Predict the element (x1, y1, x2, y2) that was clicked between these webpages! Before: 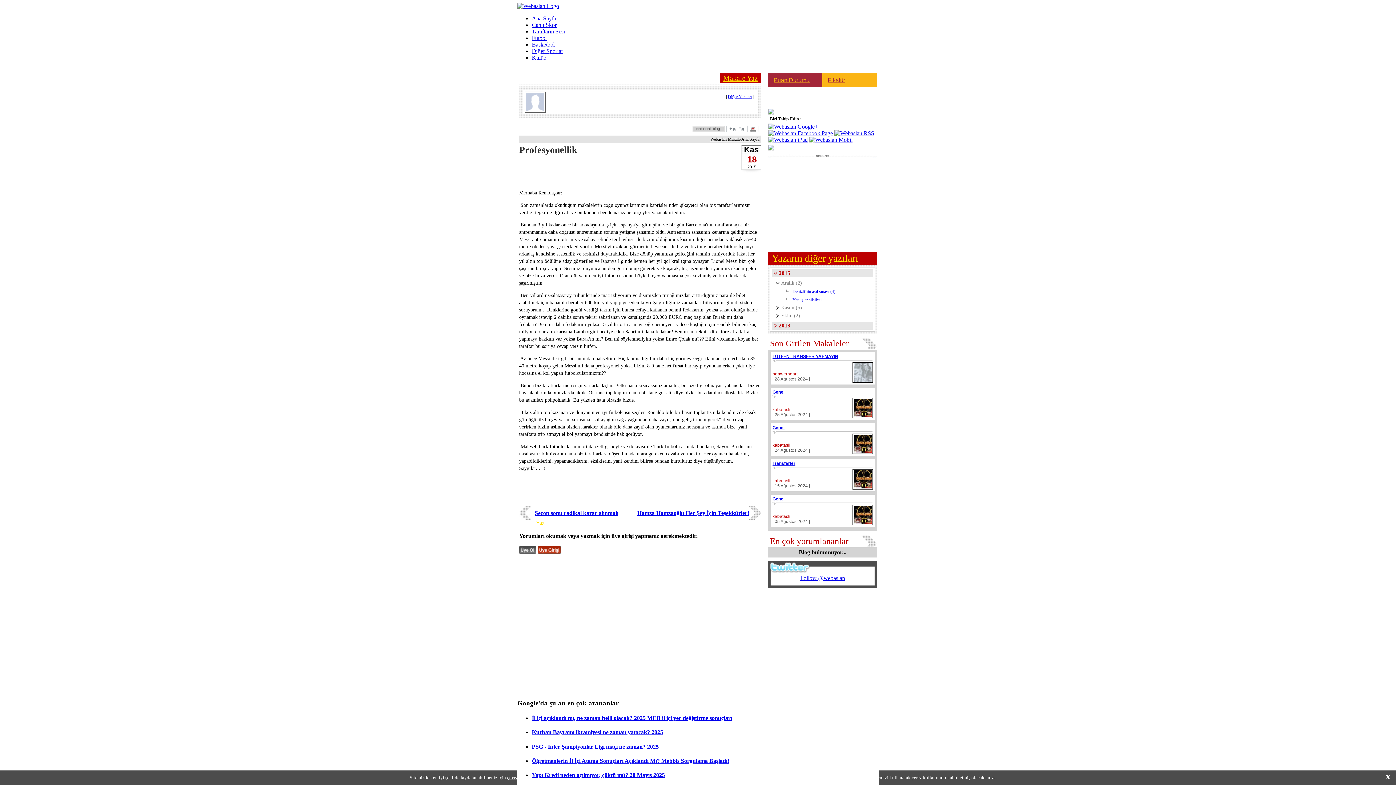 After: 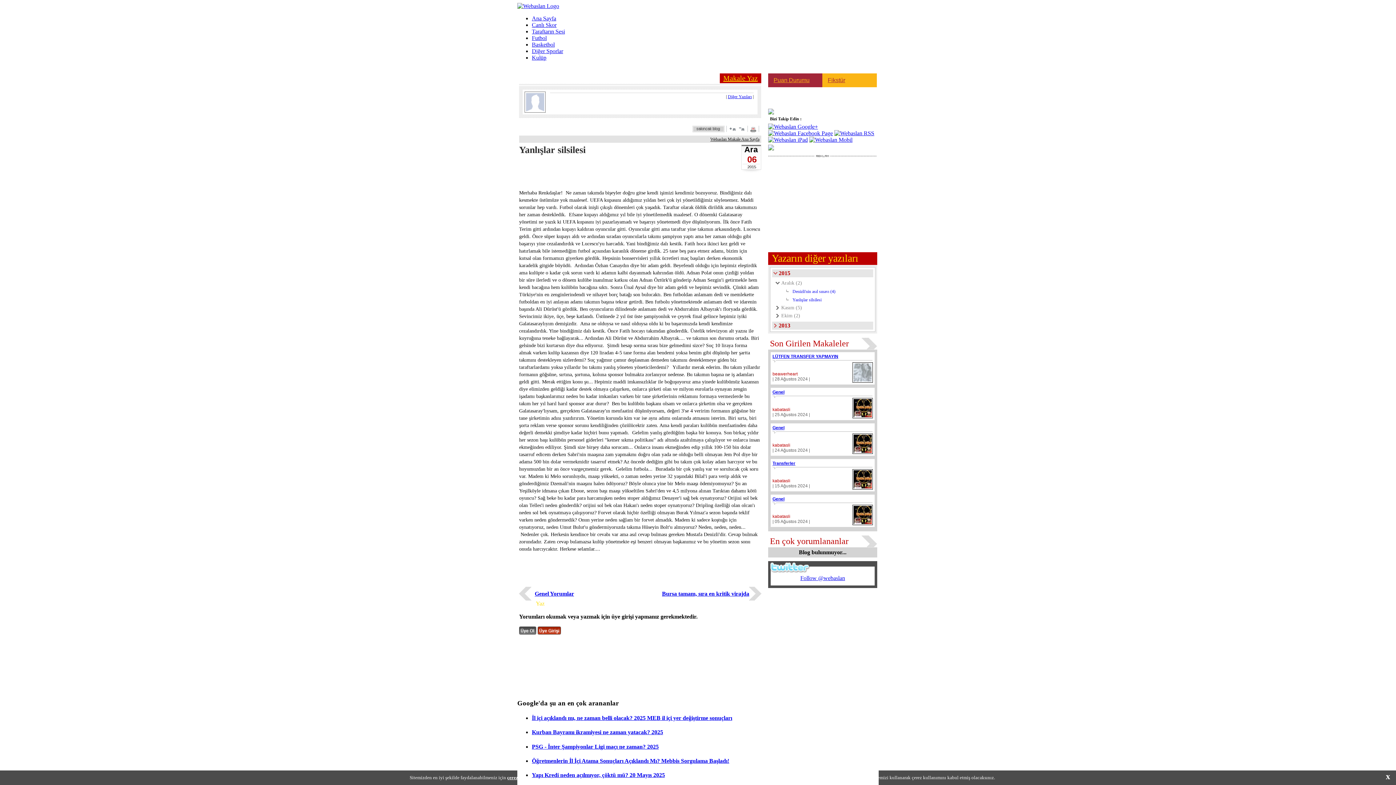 Action: bbox: (792, 297, 821, 302) label: Yanlışlar silsilesi